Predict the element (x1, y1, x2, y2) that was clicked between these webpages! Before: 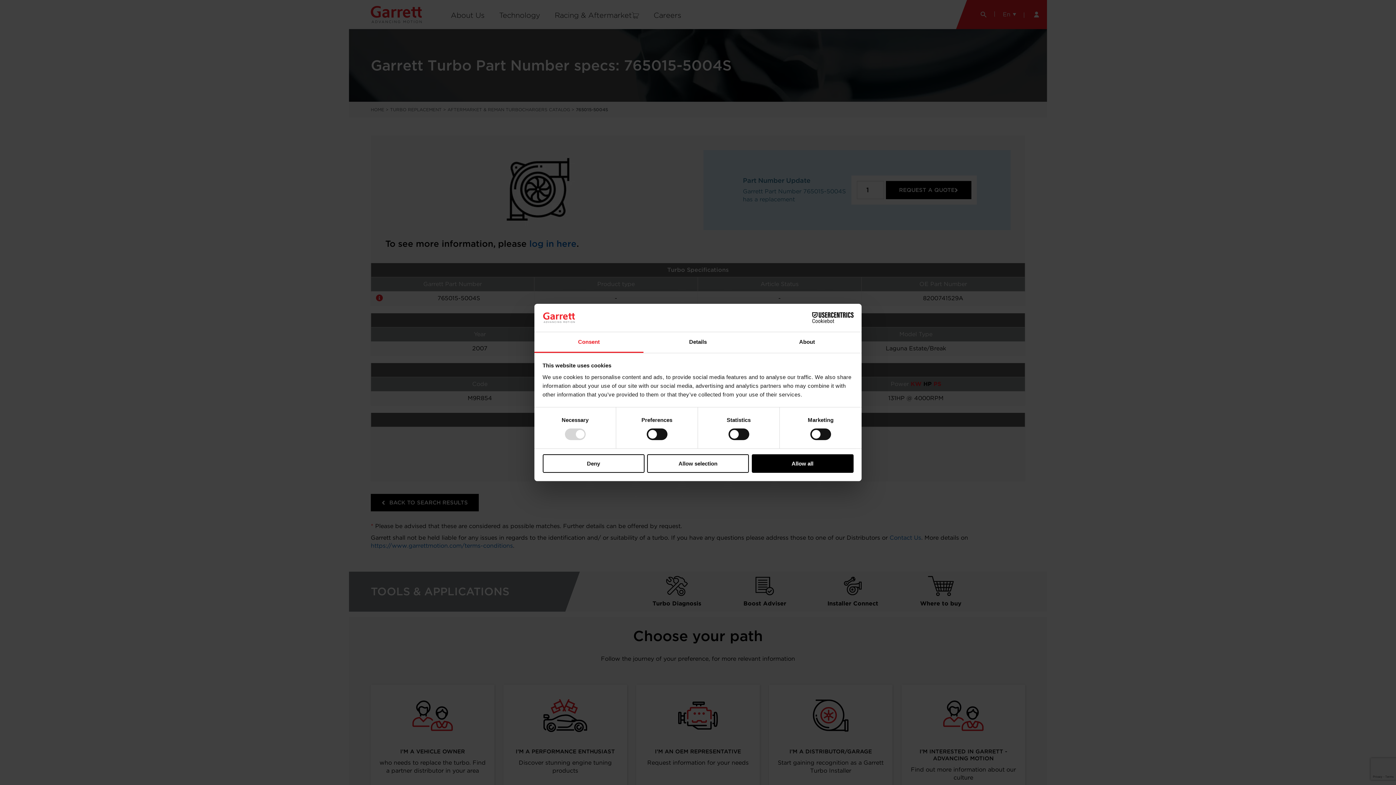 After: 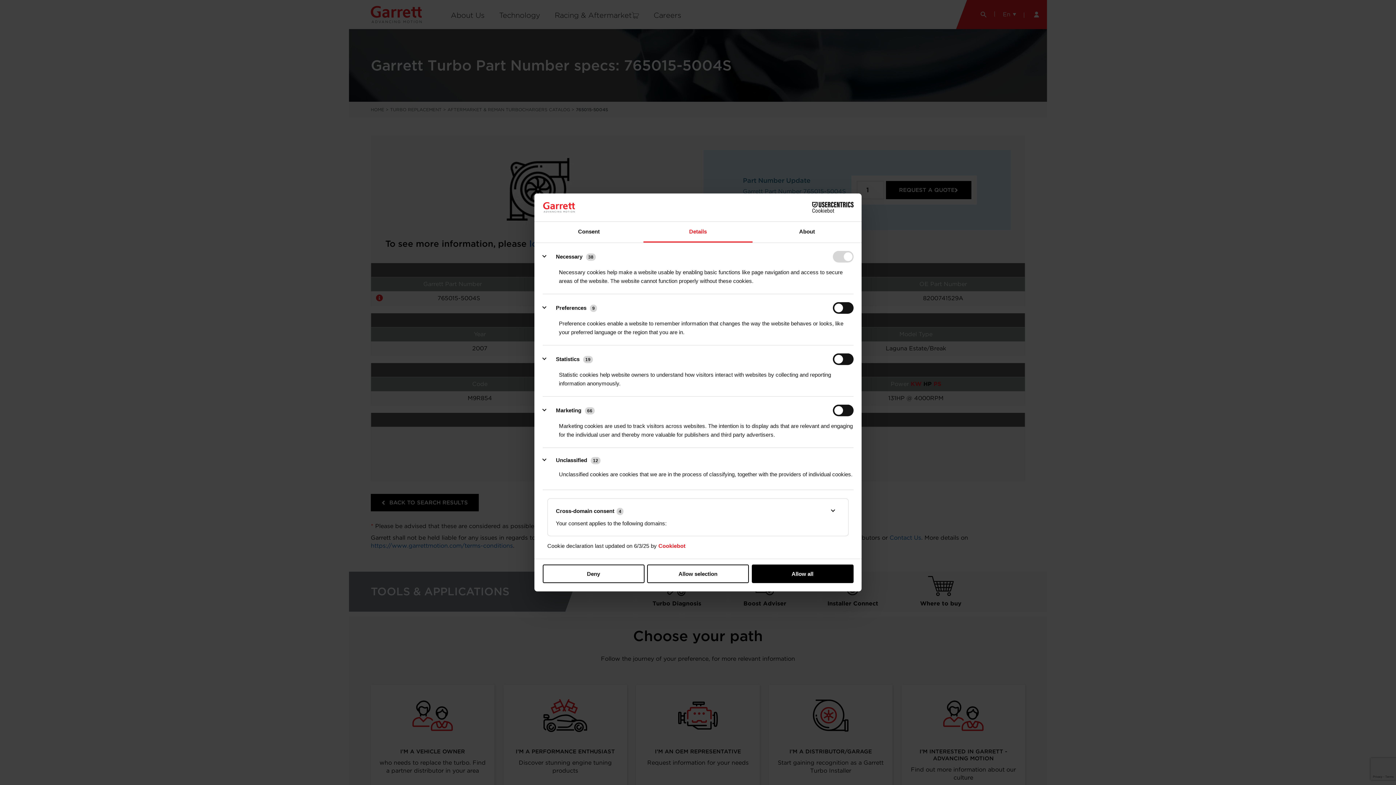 Action: label: Details bbox: (643, 332, 752, 353)